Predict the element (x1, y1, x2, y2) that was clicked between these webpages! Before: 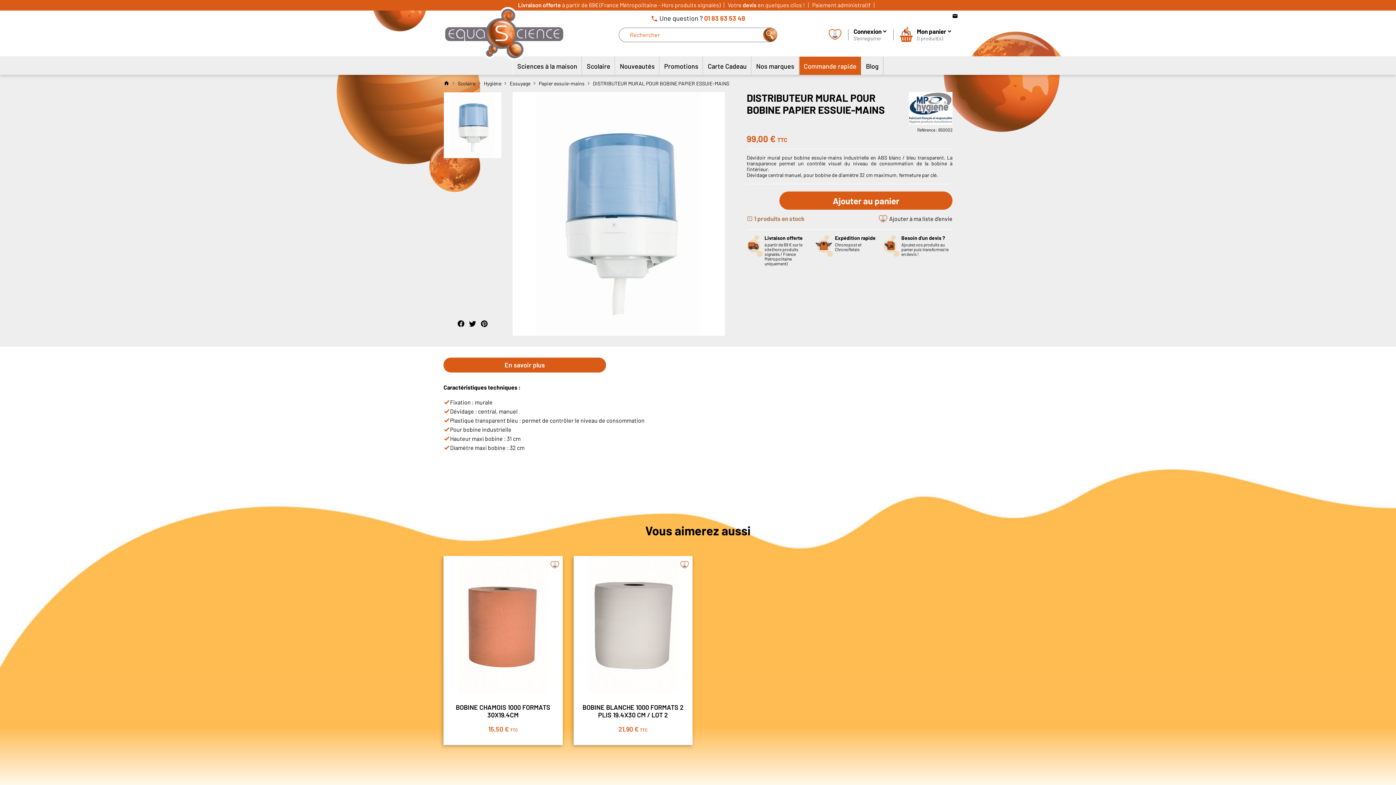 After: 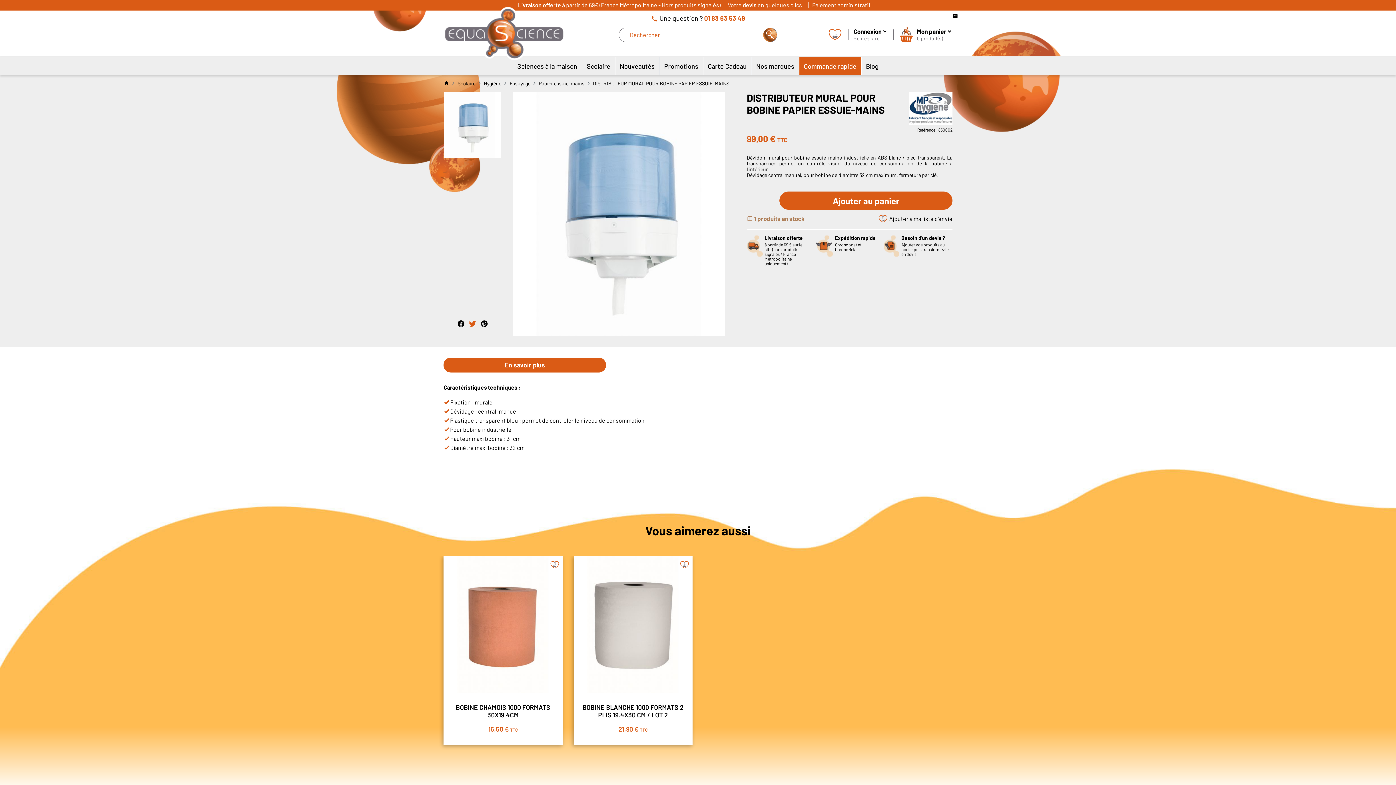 Action: bbox: (468, 320, 476, 327)